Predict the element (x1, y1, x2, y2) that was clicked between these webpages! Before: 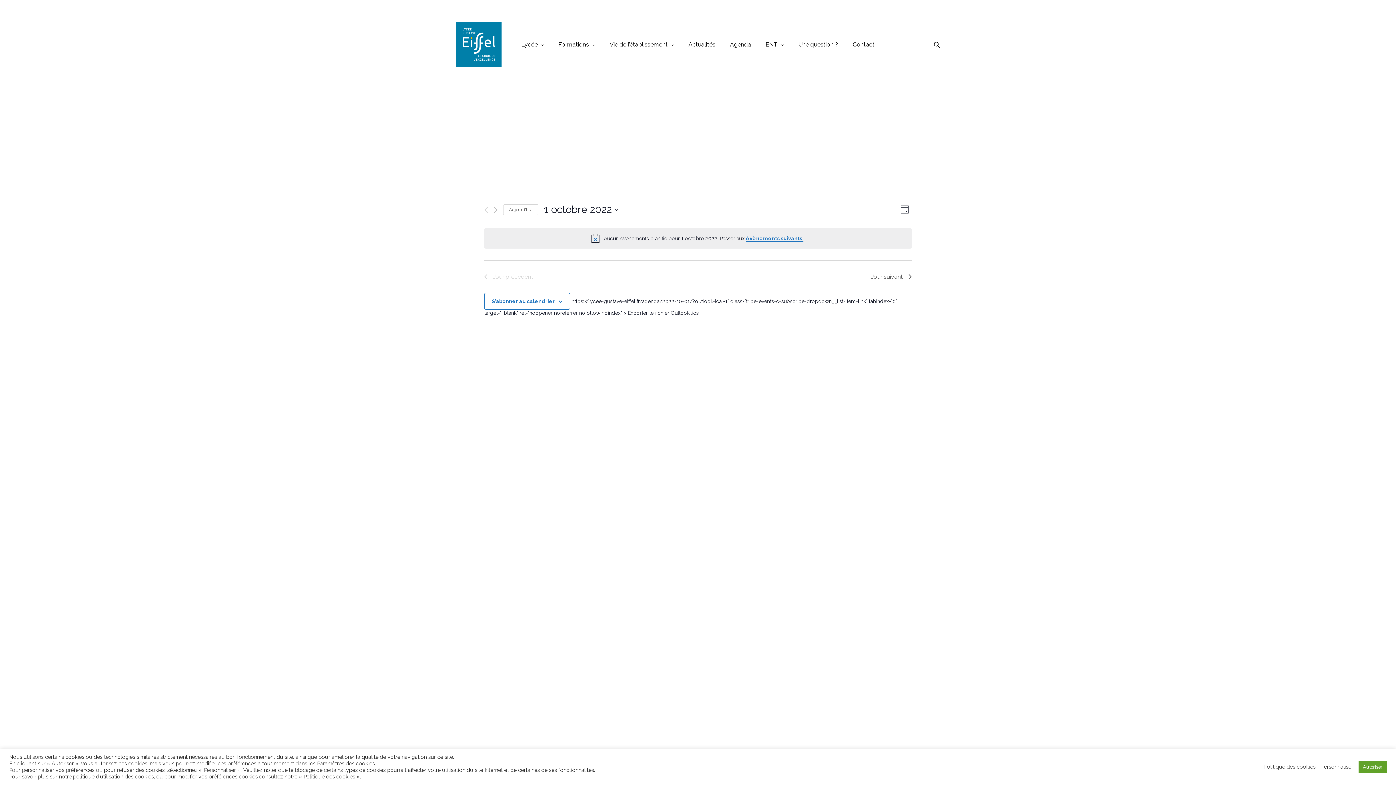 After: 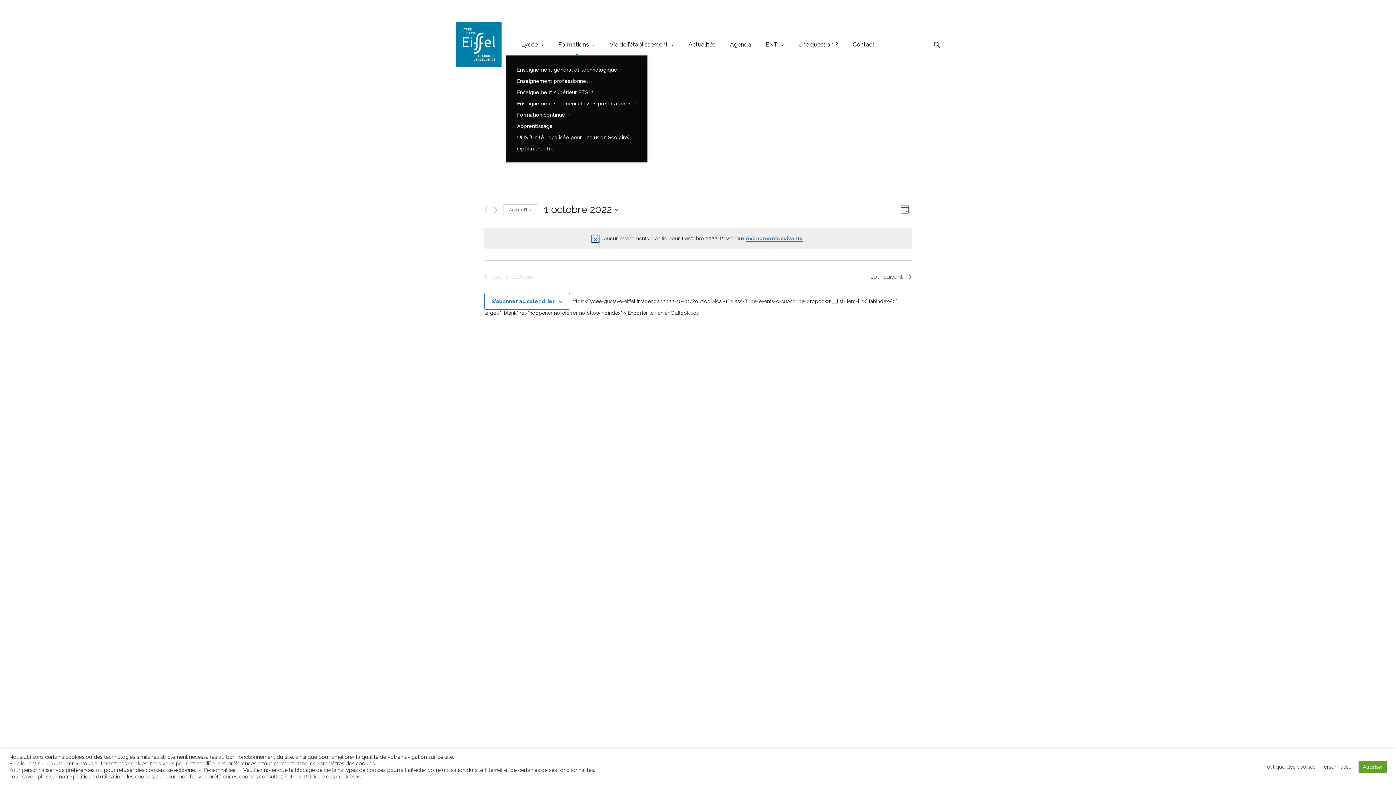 Action: label: Formations bbox: (558, 34, 595, 54)